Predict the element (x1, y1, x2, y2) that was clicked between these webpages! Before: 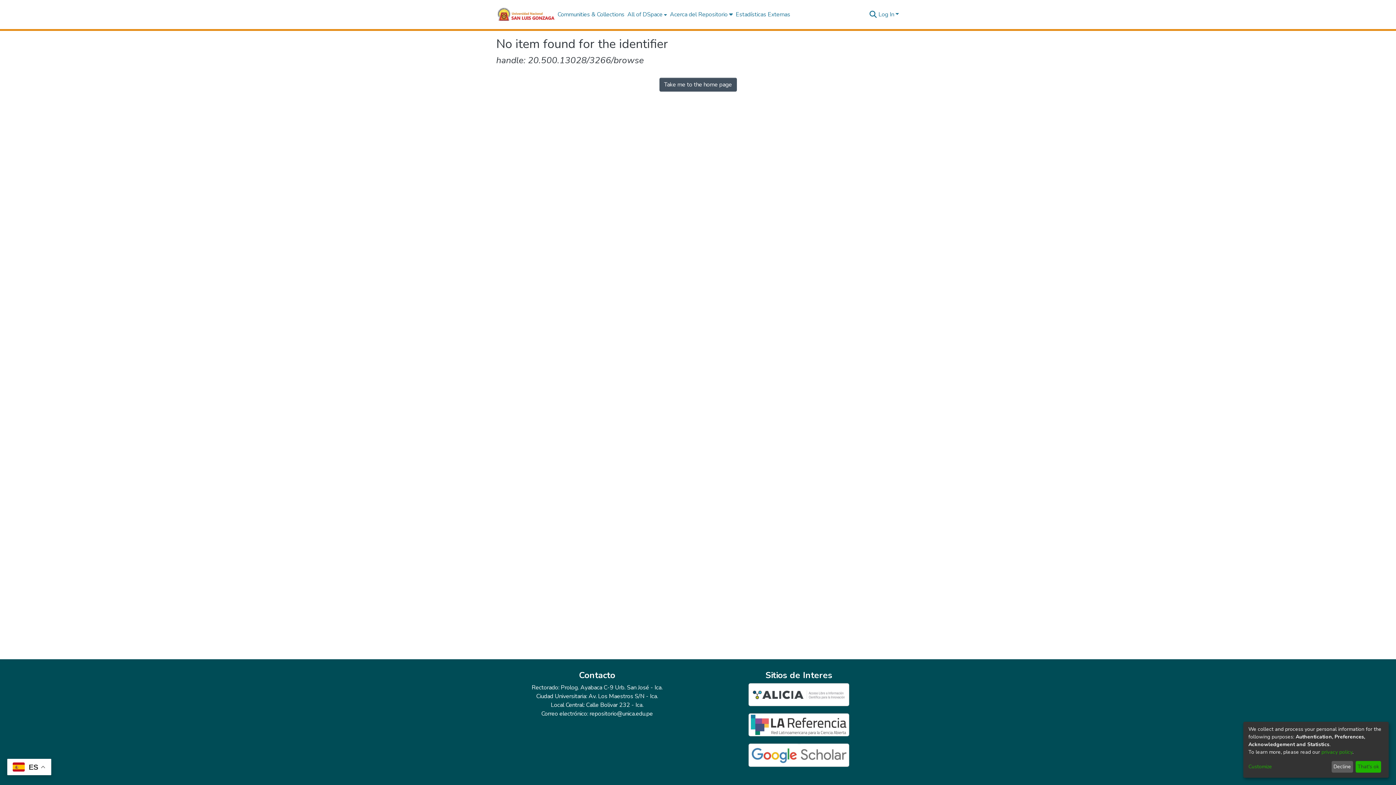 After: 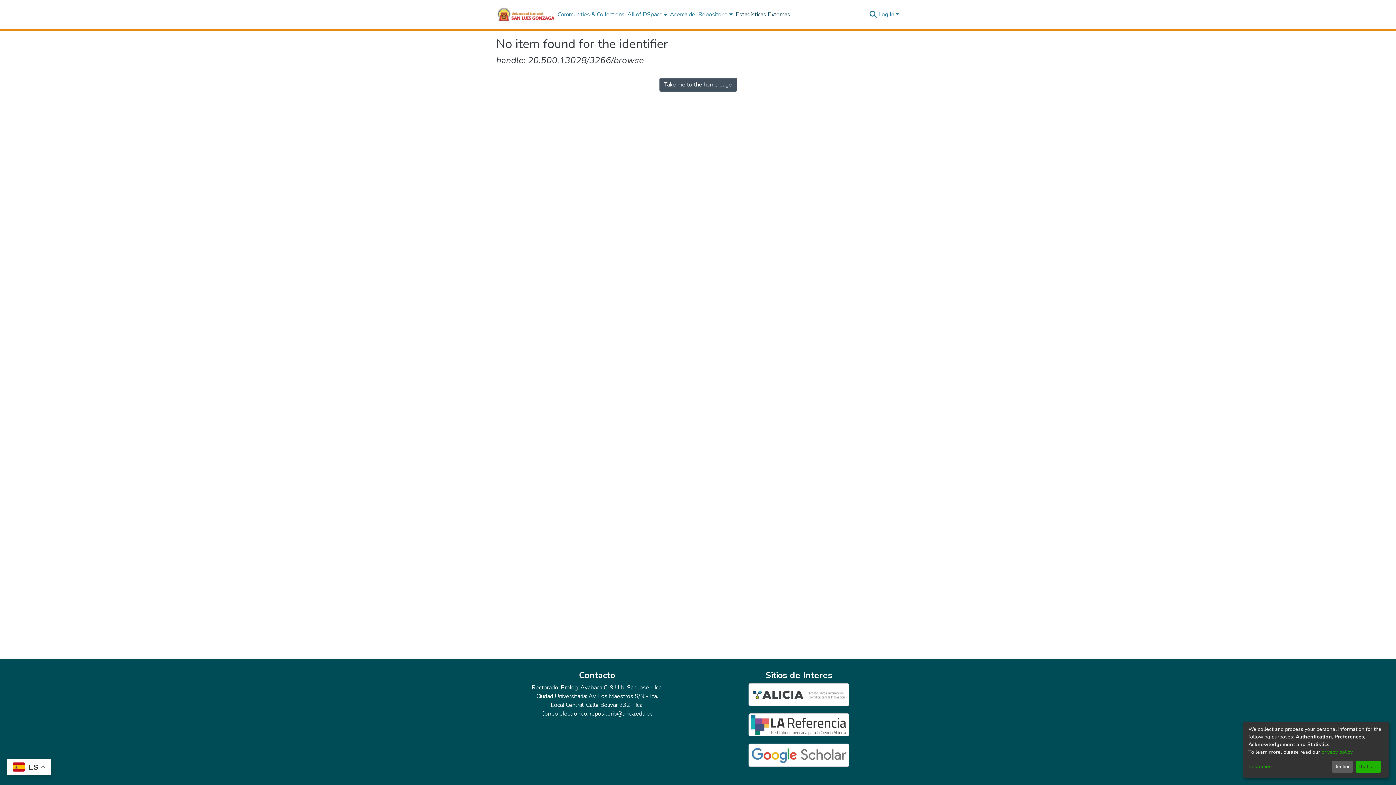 Action: bbox: (735, 10, 790, 18) label: Estadísticas Externas